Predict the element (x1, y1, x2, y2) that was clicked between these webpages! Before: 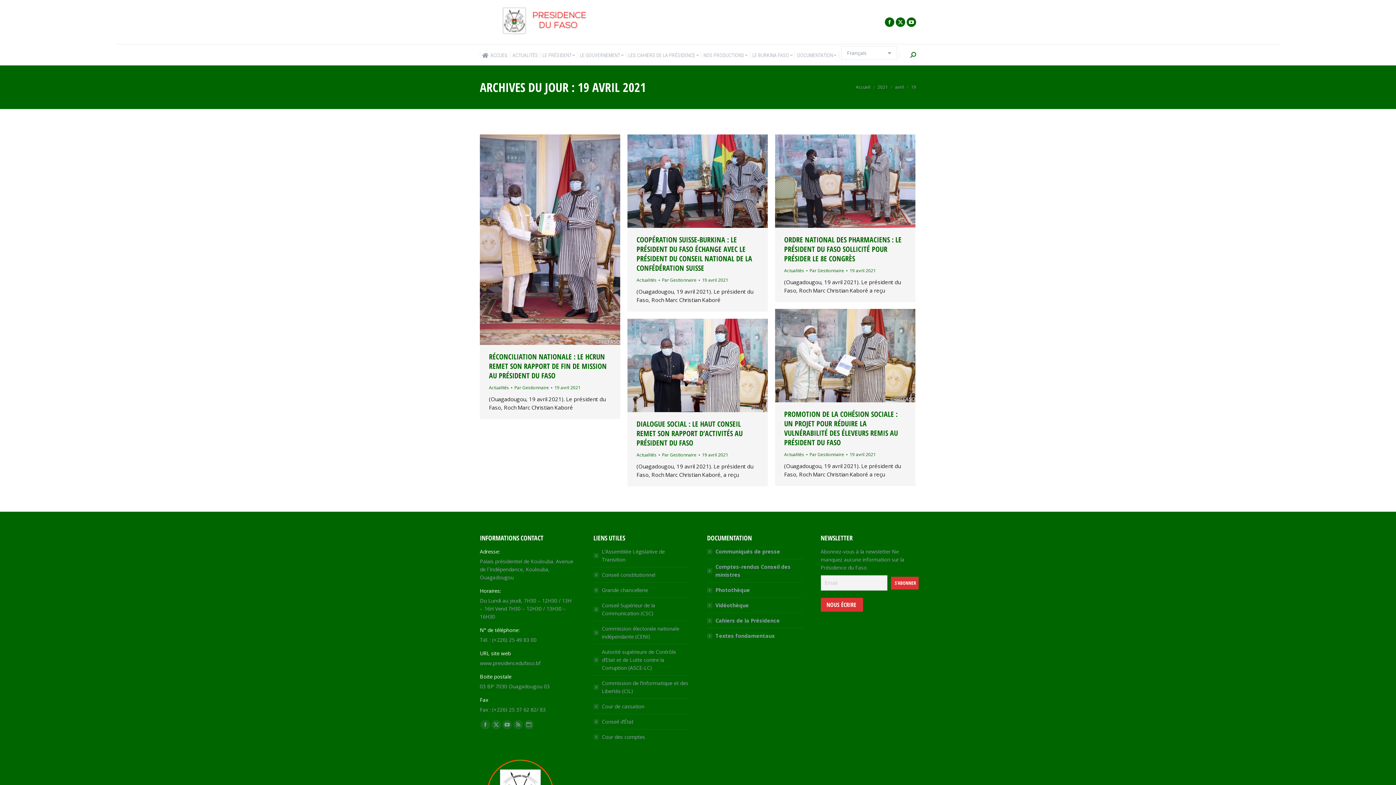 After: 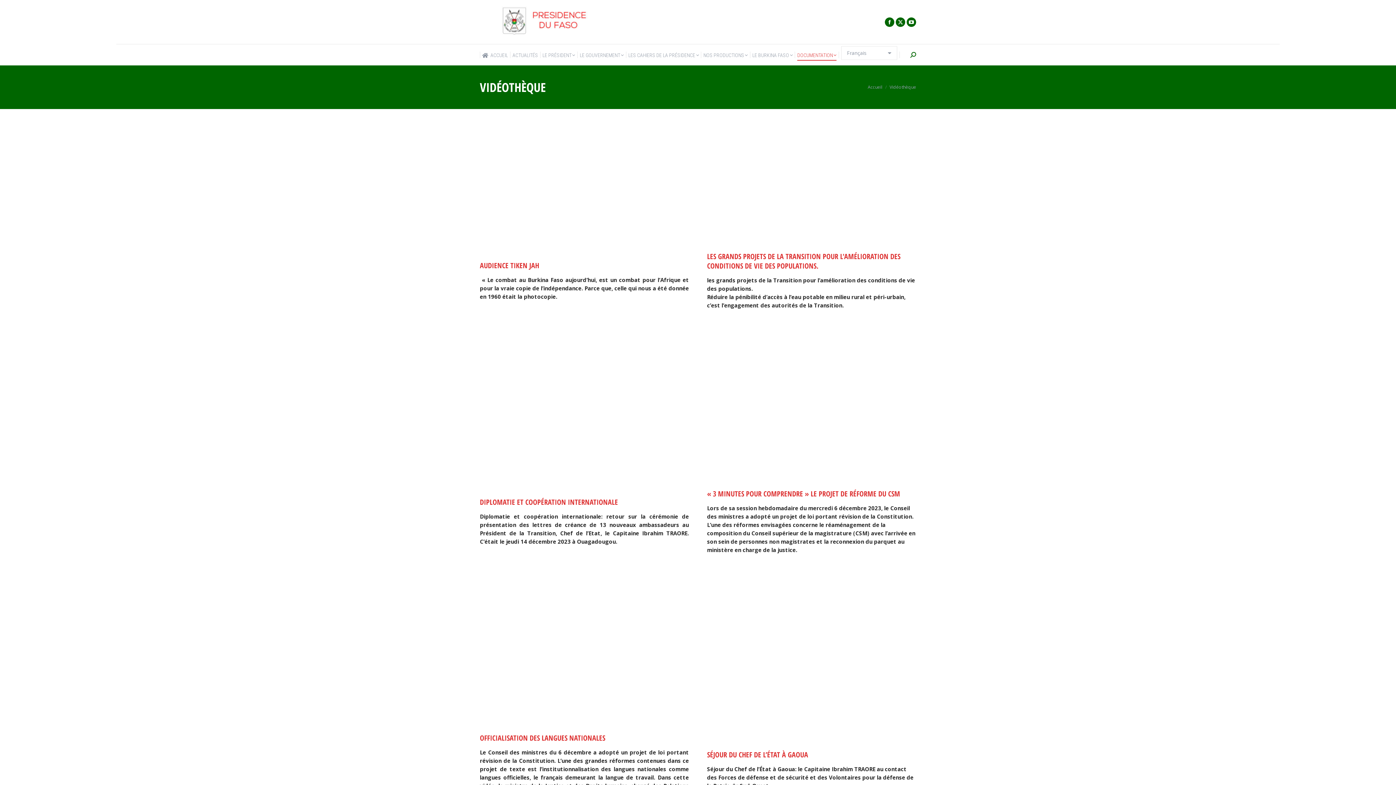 Action: label: Vidéothèque bbox: (707, 601, 749, 609)